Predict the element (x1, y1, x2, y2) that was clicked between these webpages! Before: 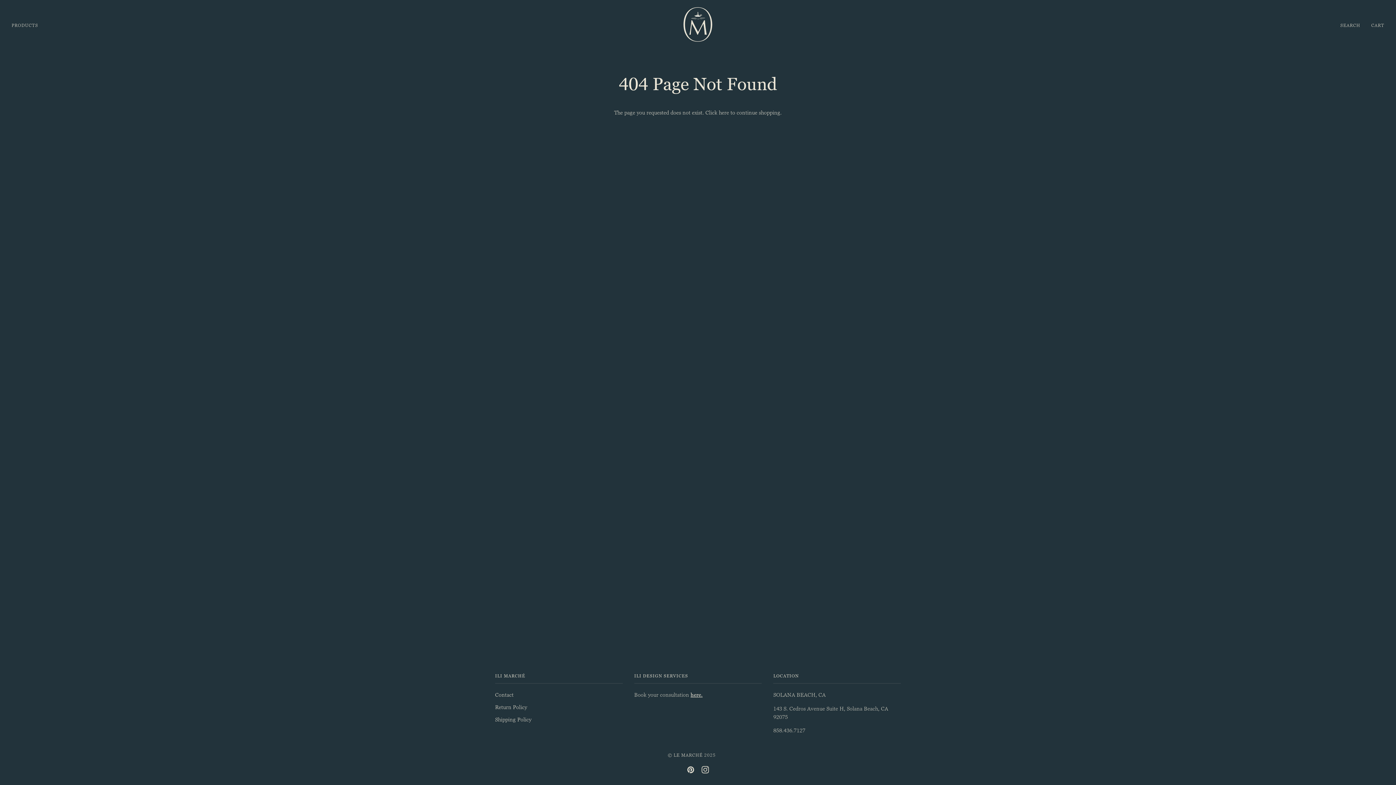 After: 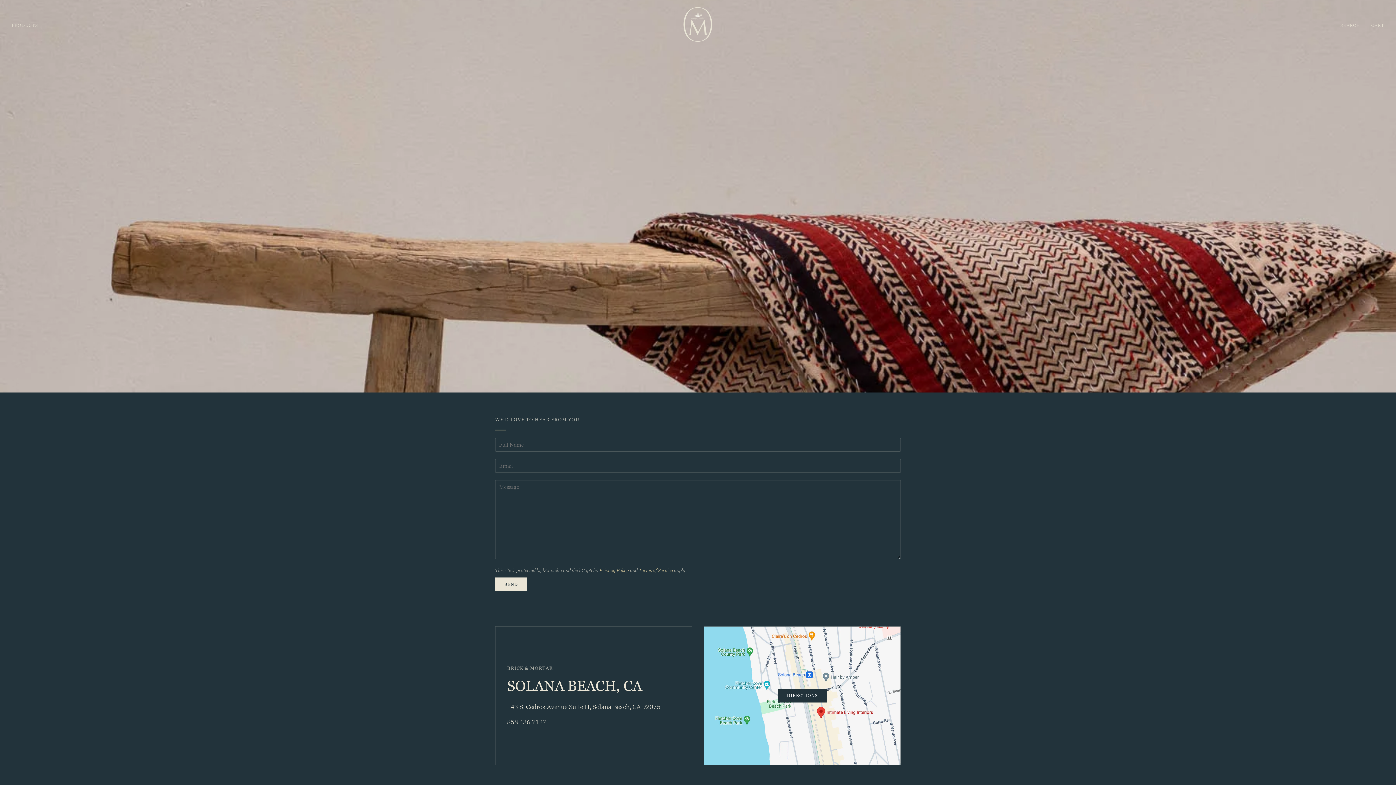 Action: label: Contact bbox: (495, 691, 513, 698)